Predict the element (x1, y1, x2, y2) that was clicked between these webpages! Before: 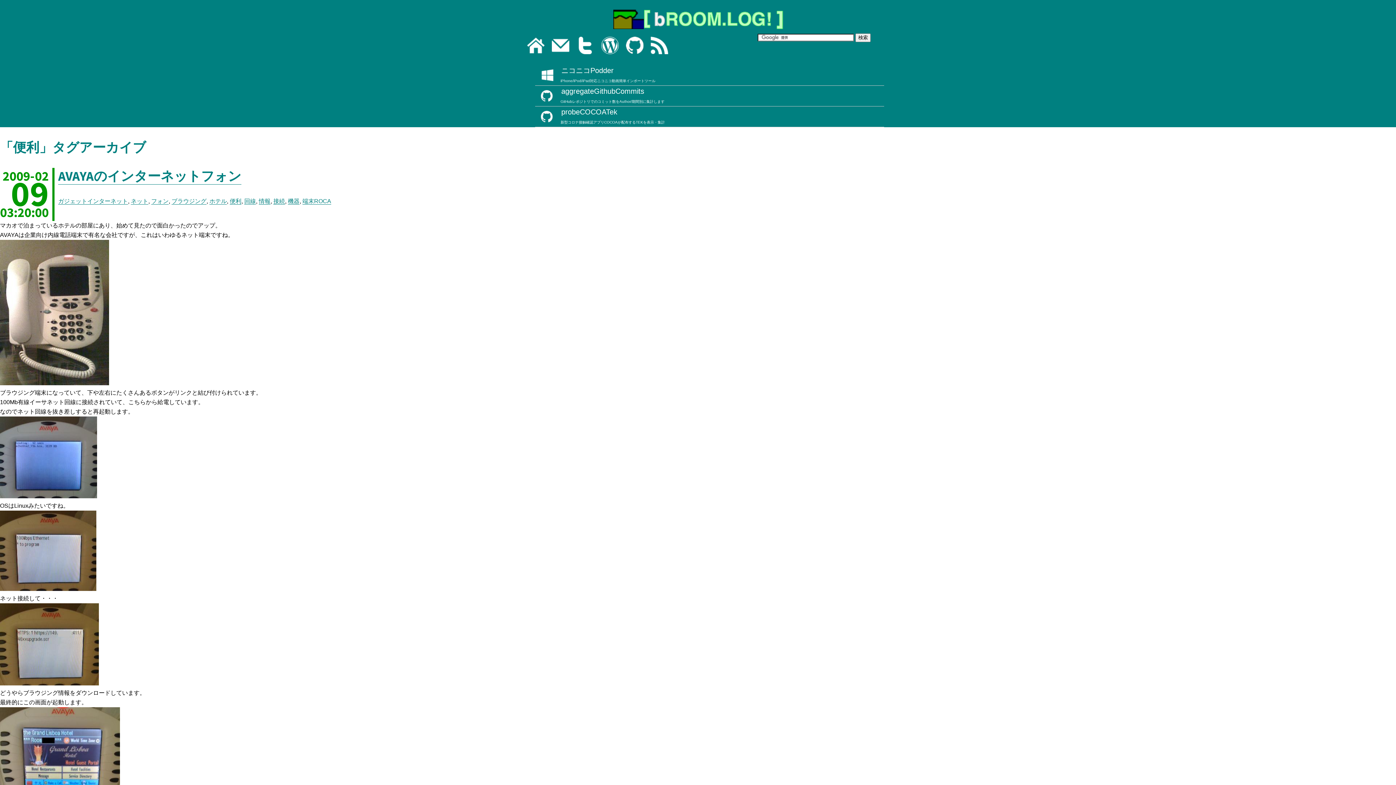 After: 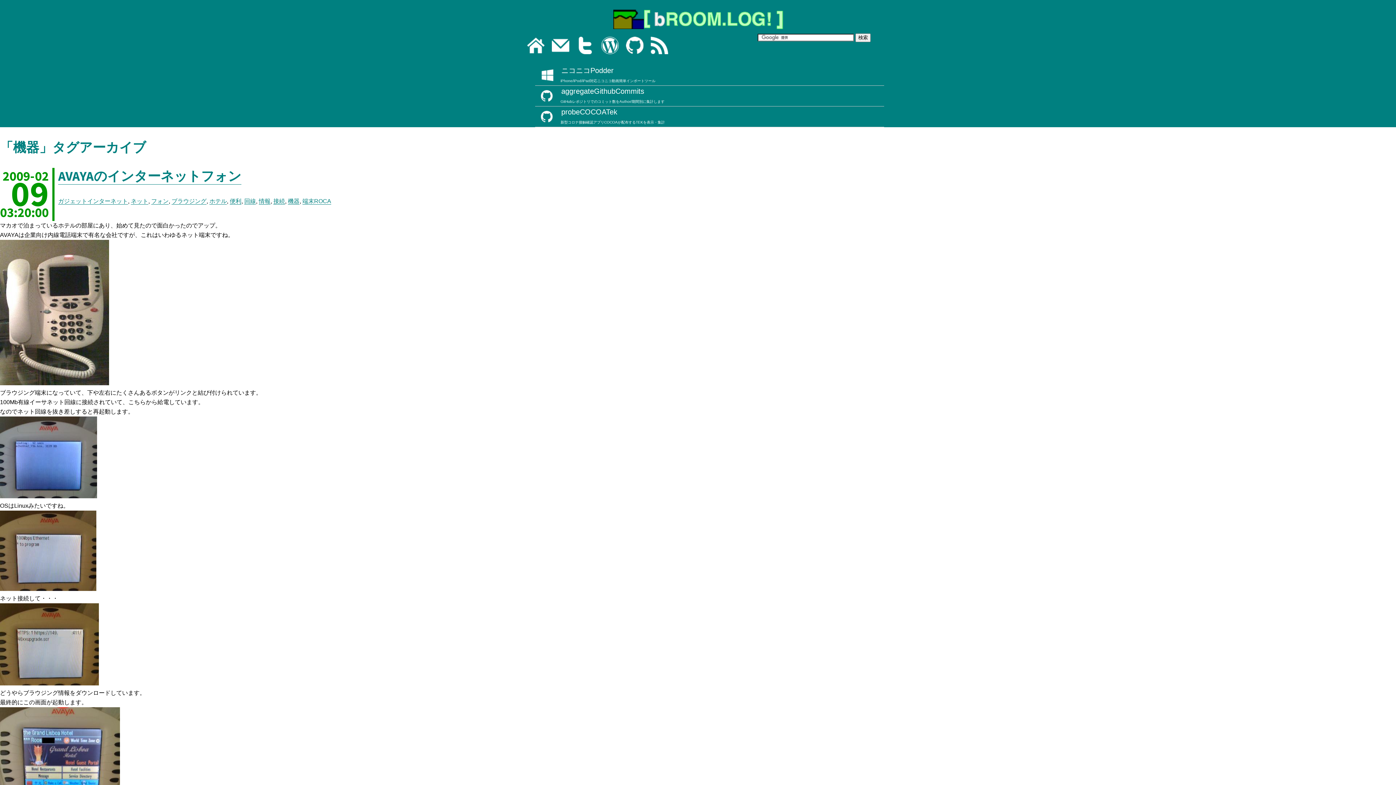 Action: label: 機器 bbox: (288, 198, 299, 204)